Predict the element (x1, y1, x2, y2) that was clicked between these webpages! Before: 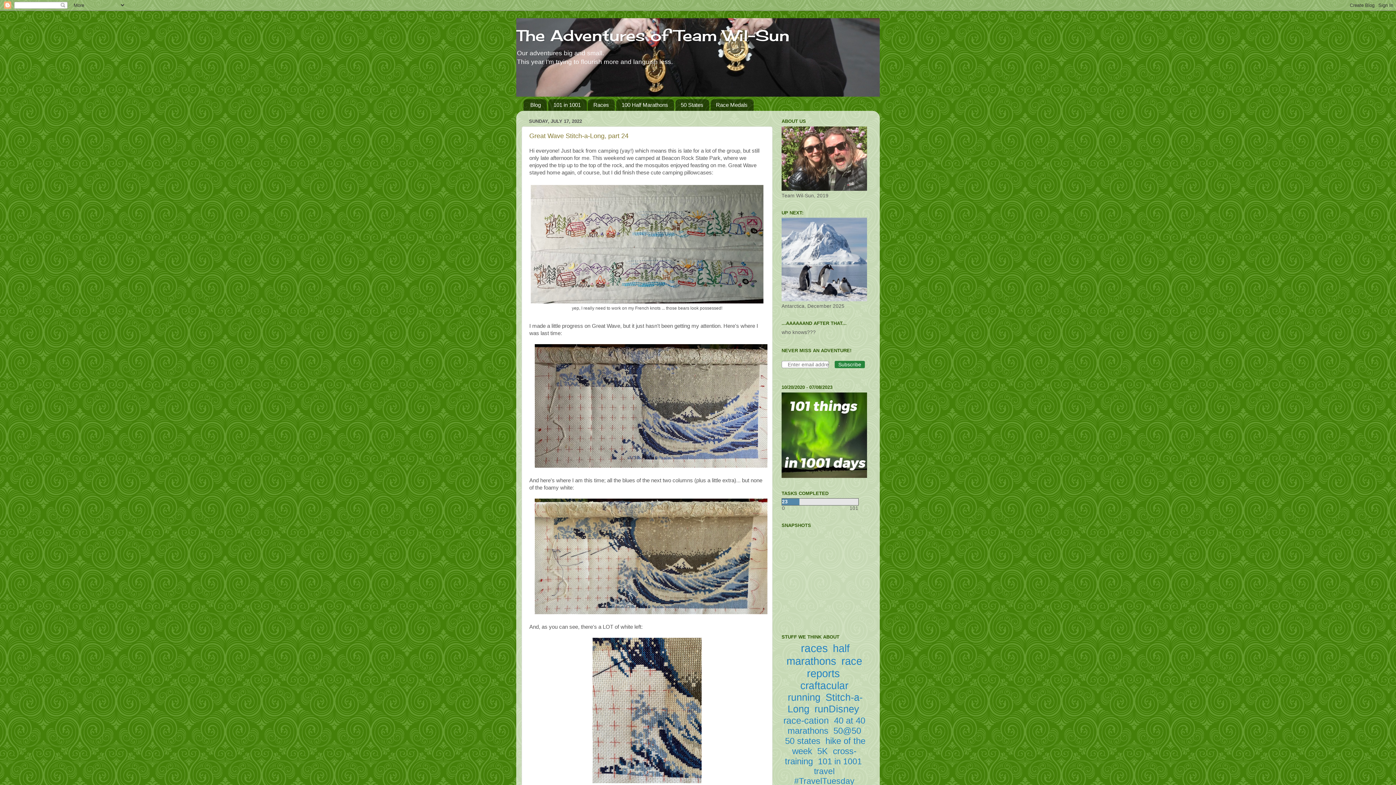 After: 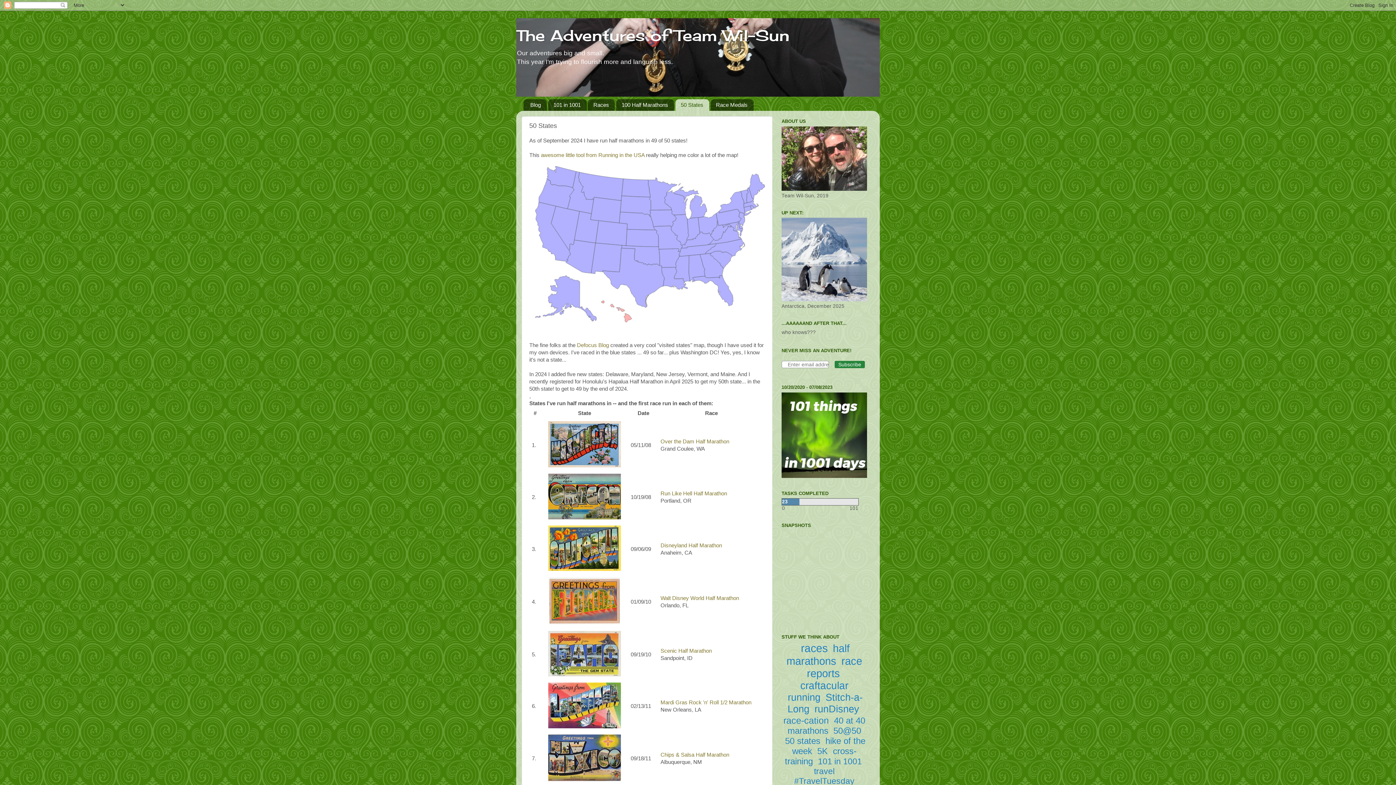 Action: bbox: (675, 99, 709, 110) label: 50 States